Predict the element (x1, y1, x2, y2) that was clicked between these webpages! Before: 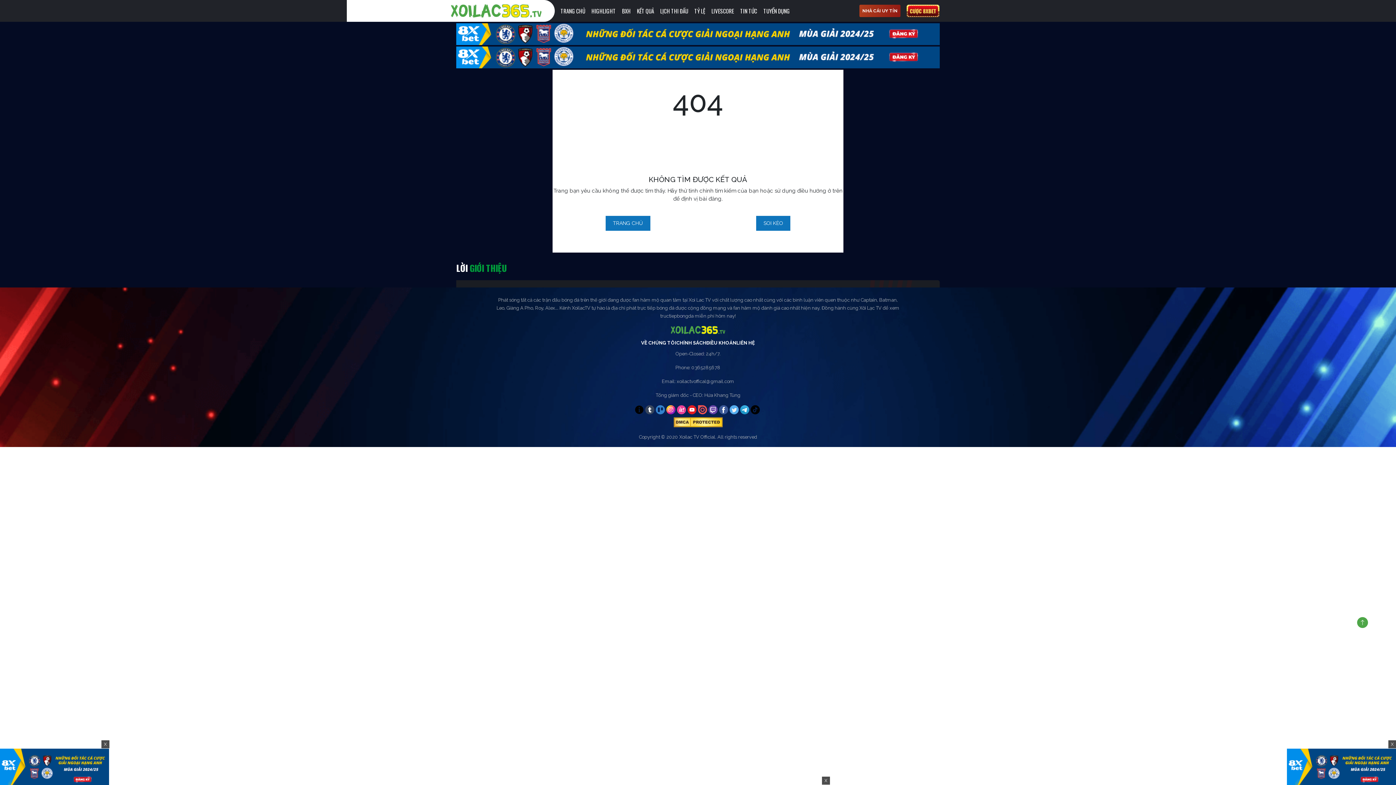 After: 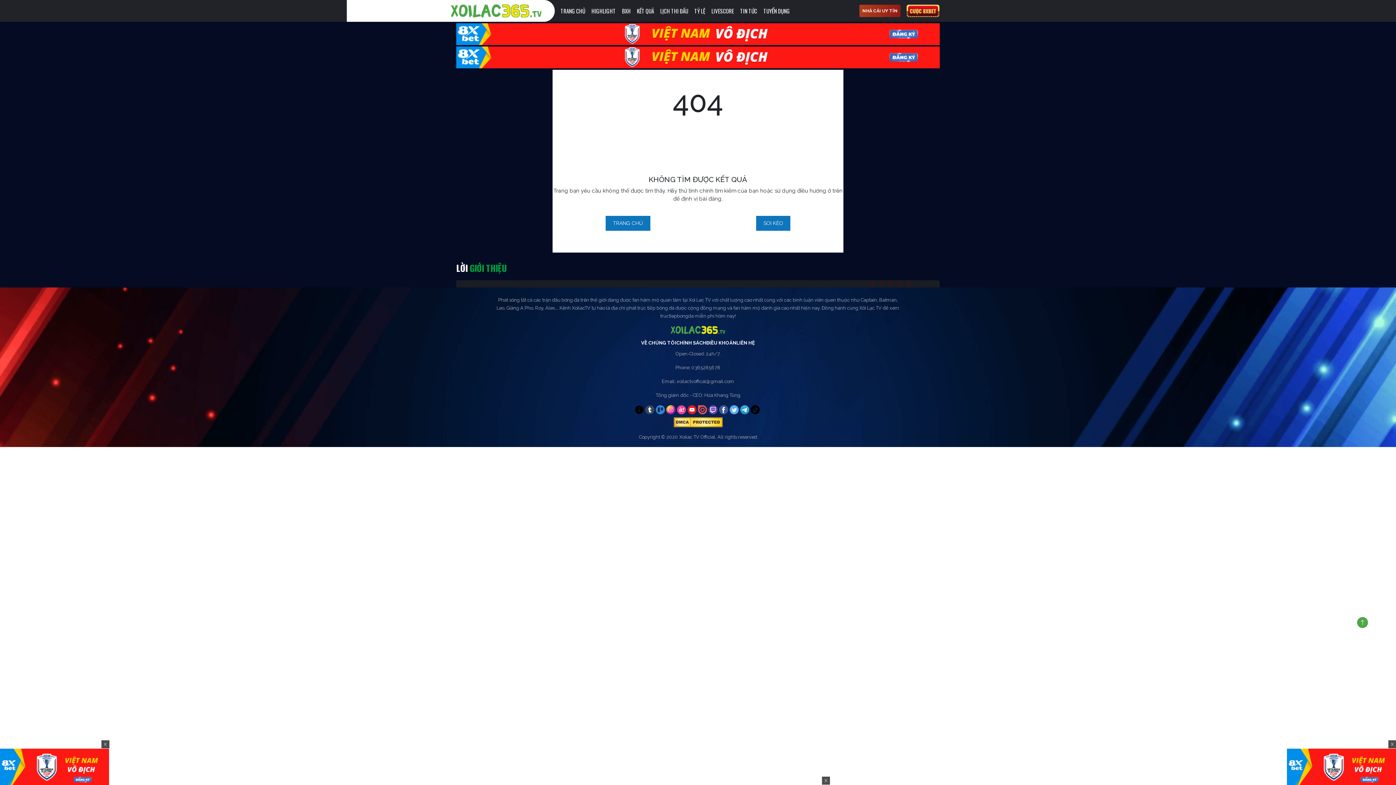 Action: bbox: (666, 405, 675, 414)